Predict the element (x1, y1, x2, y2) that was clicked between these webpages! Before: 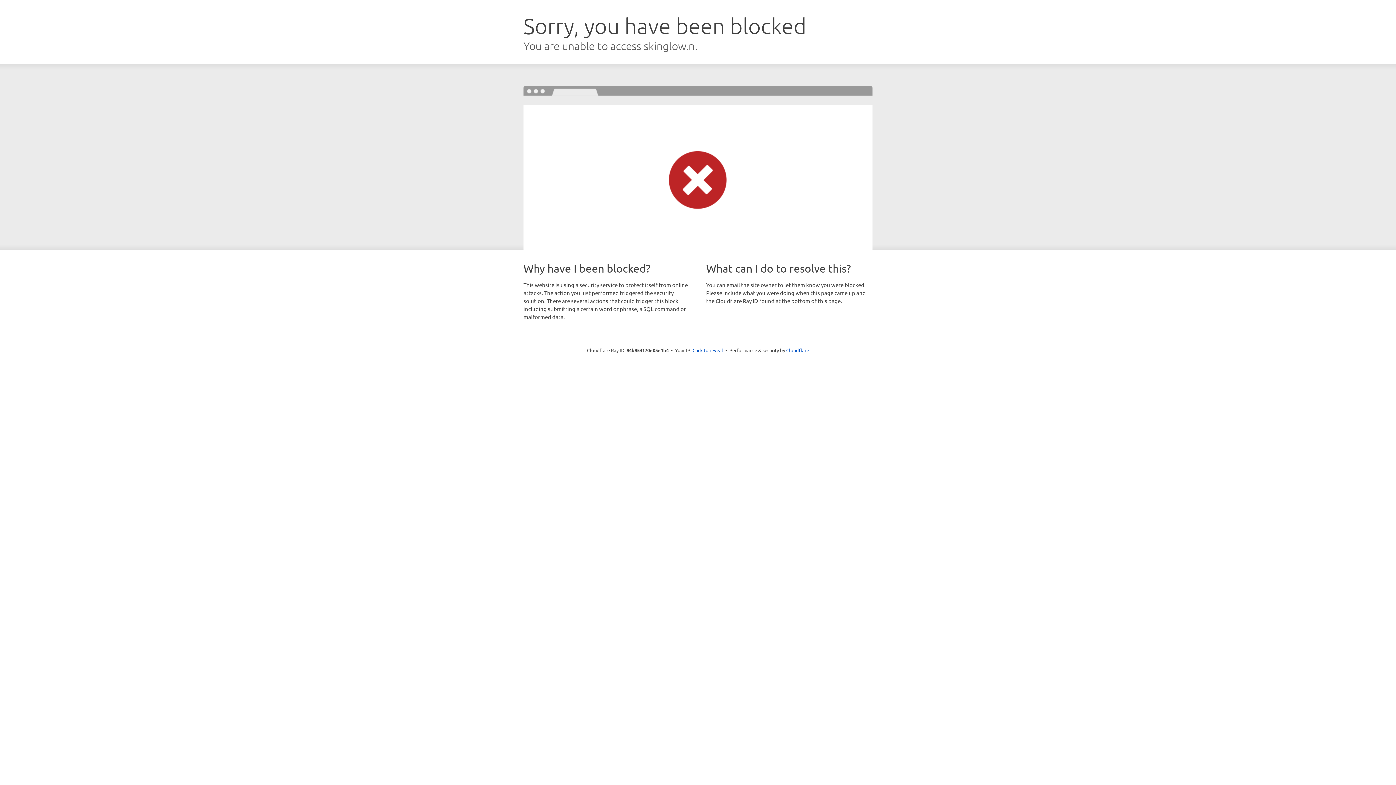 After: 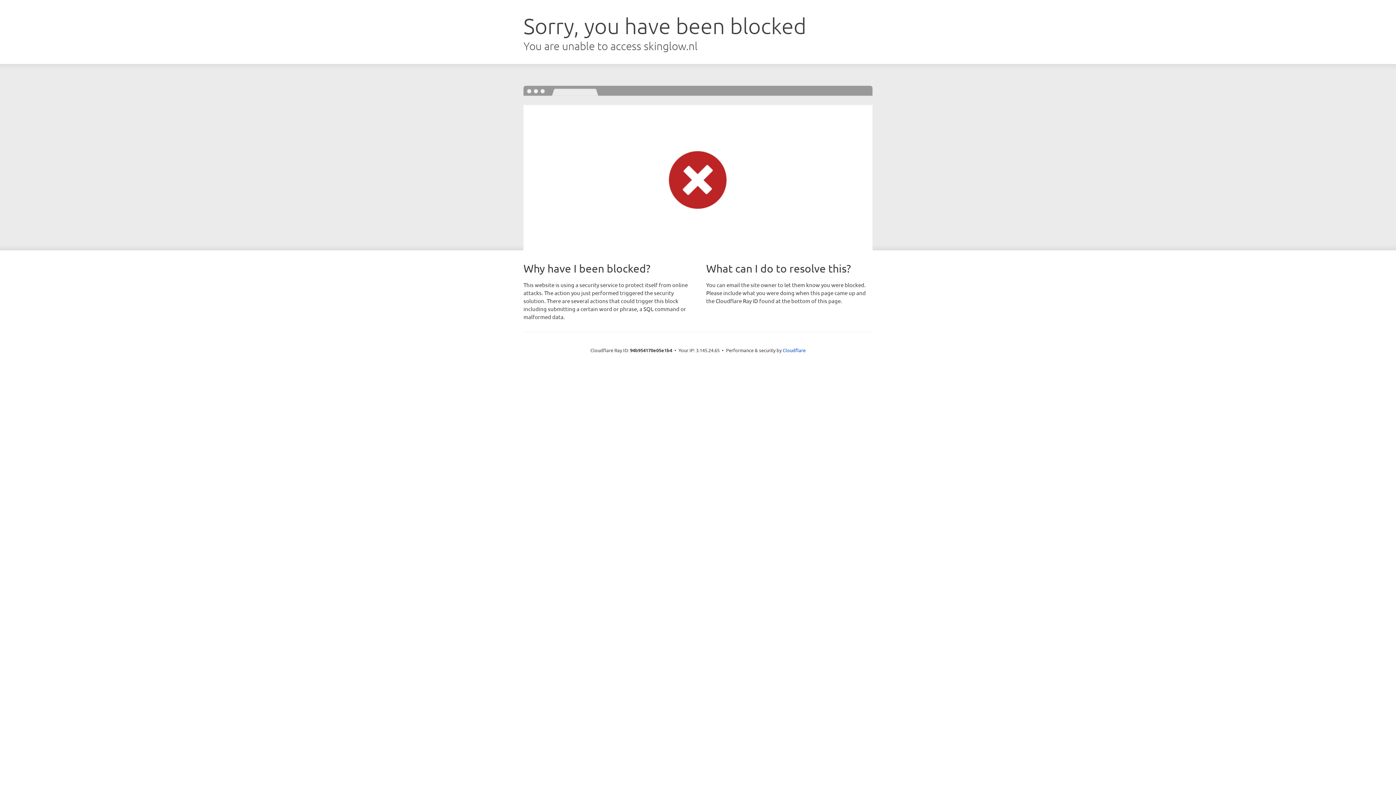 Action: bbox: (692, 346, 723, 353) label: Click to reveal